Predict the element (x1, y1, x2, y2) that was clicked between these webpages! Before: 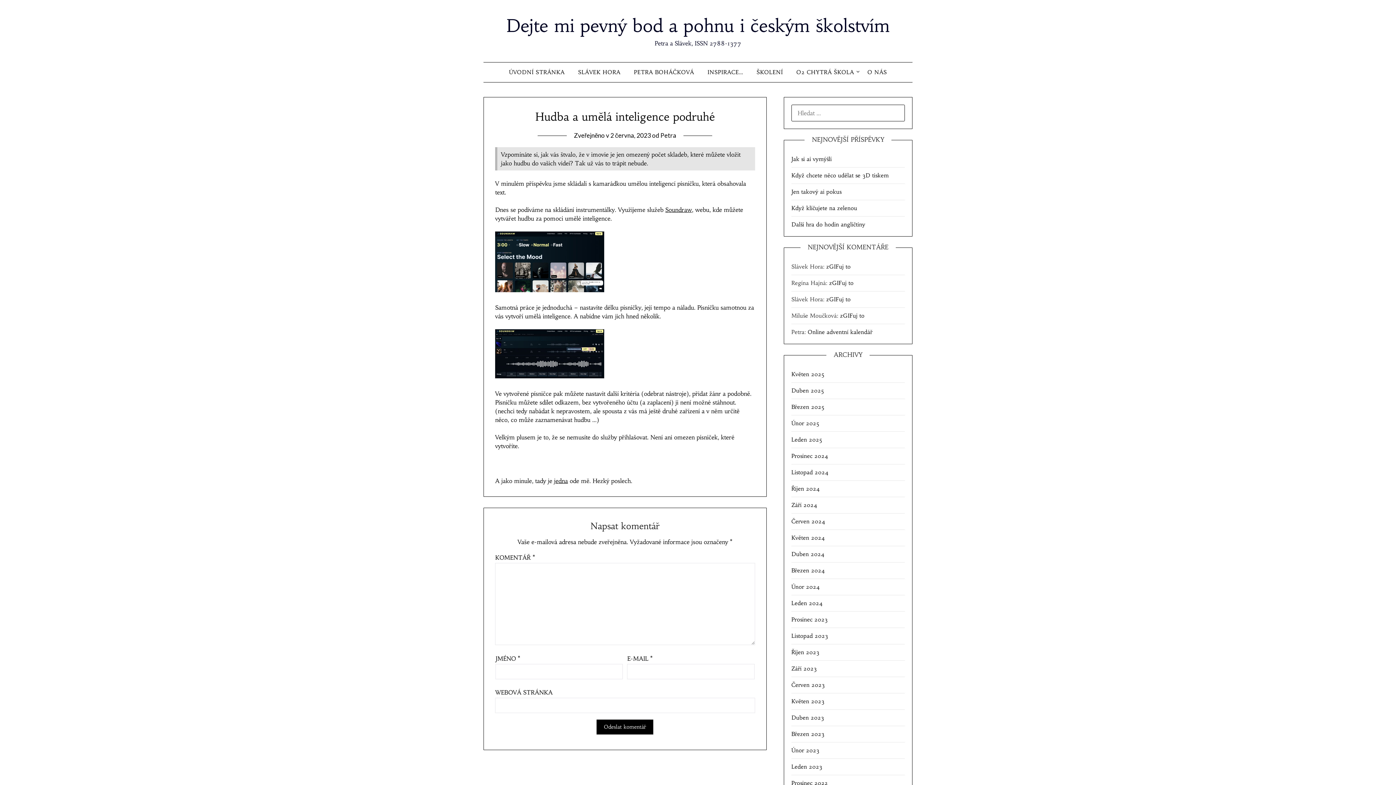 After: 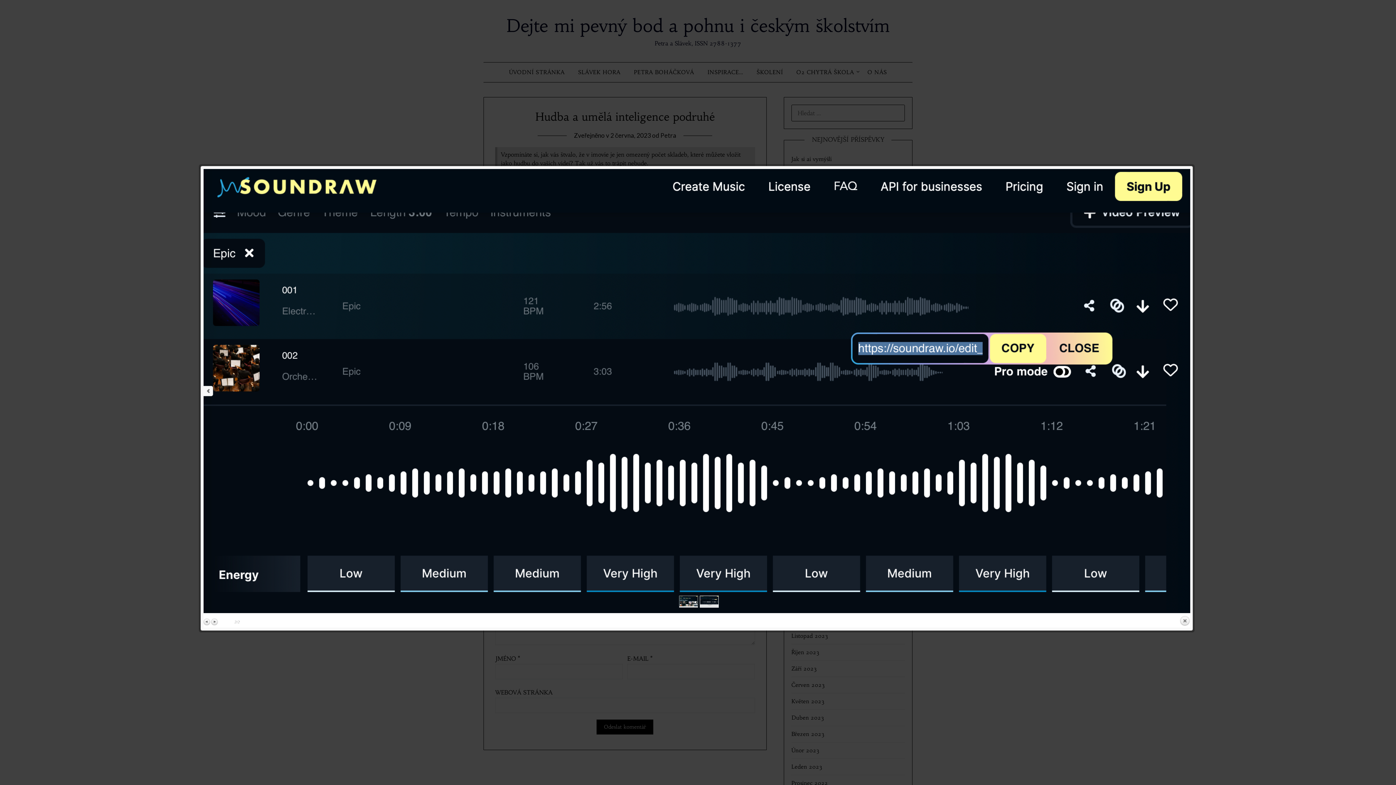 Action: bbox: (495, 372, 604, 380)